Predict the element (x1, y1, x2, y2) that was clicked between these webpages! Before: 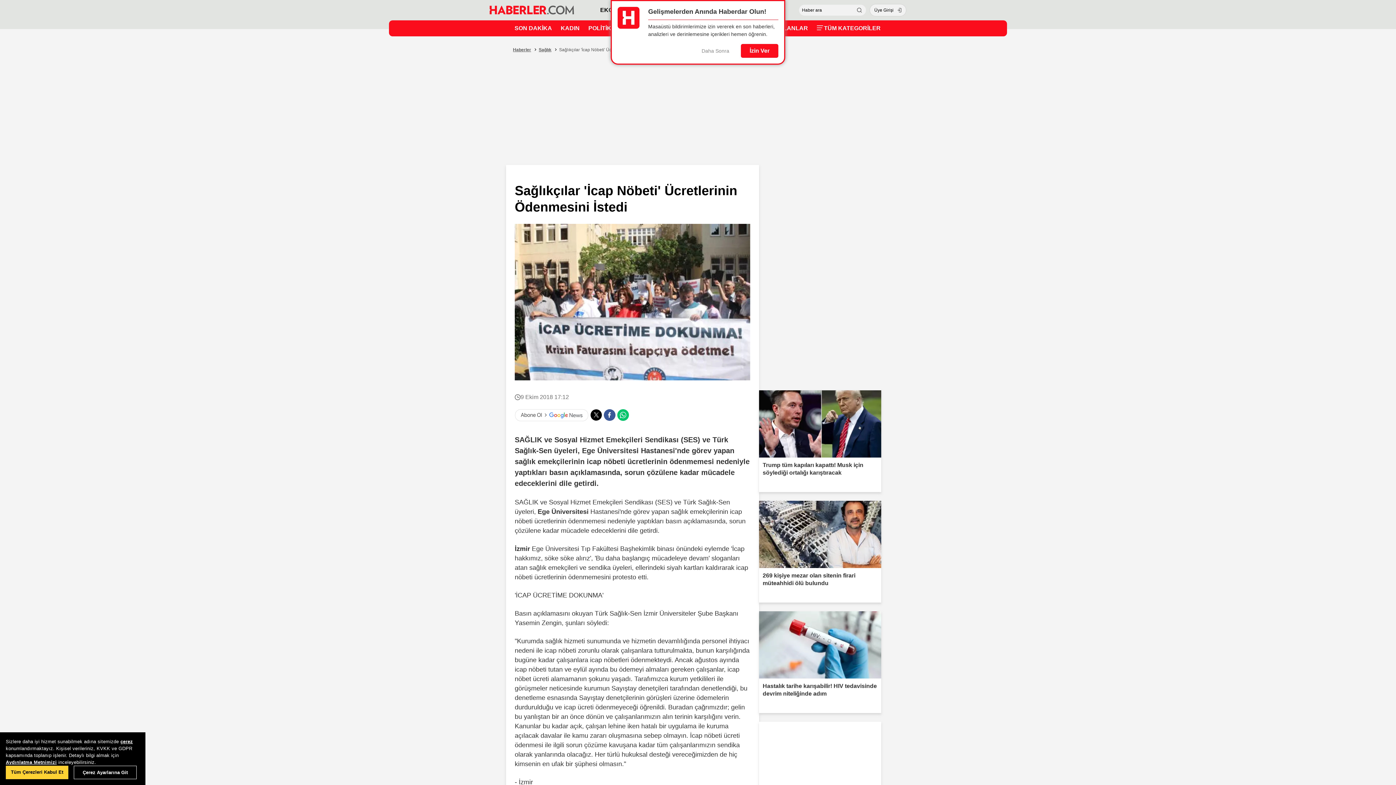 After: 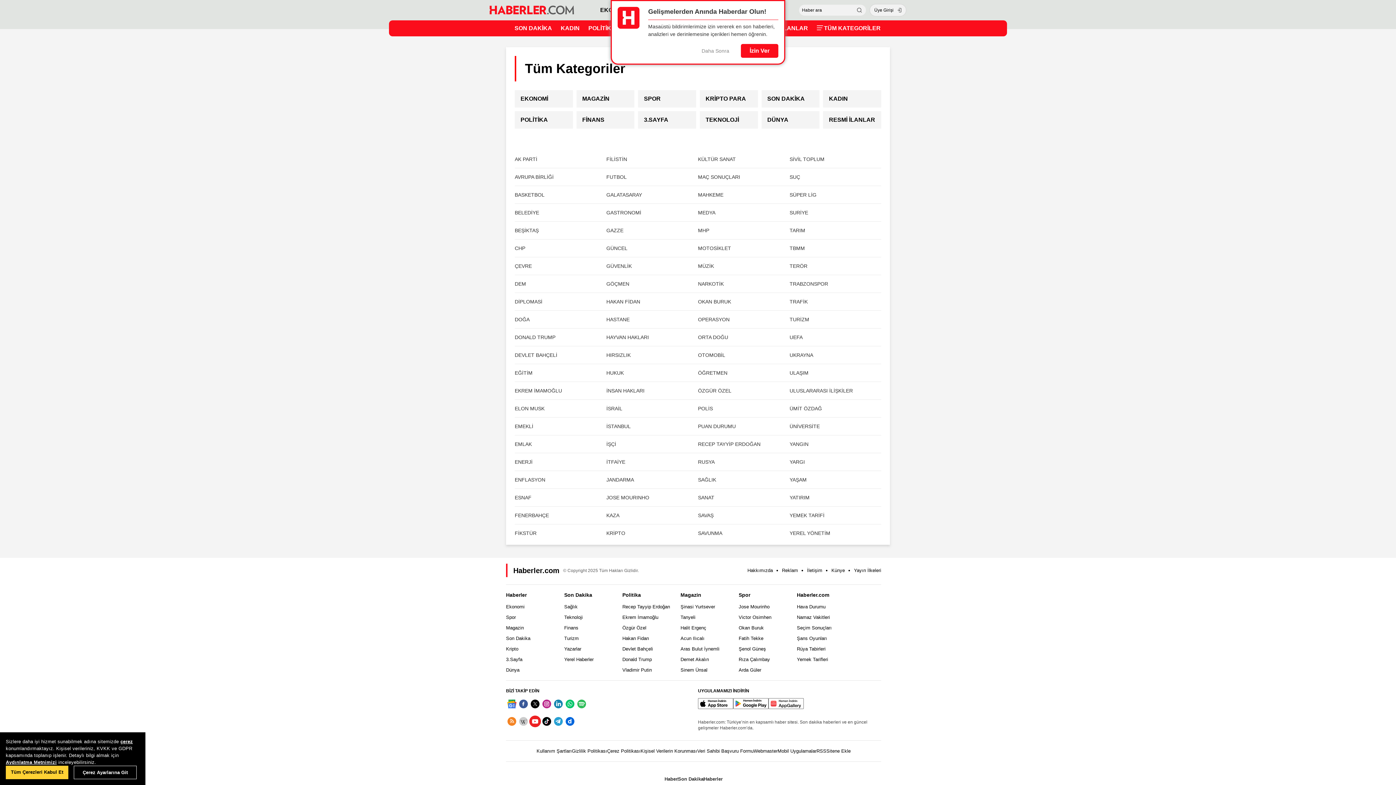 Action: bbox: (816, 21, 880, 35) label: TÜM KATEGORİLER